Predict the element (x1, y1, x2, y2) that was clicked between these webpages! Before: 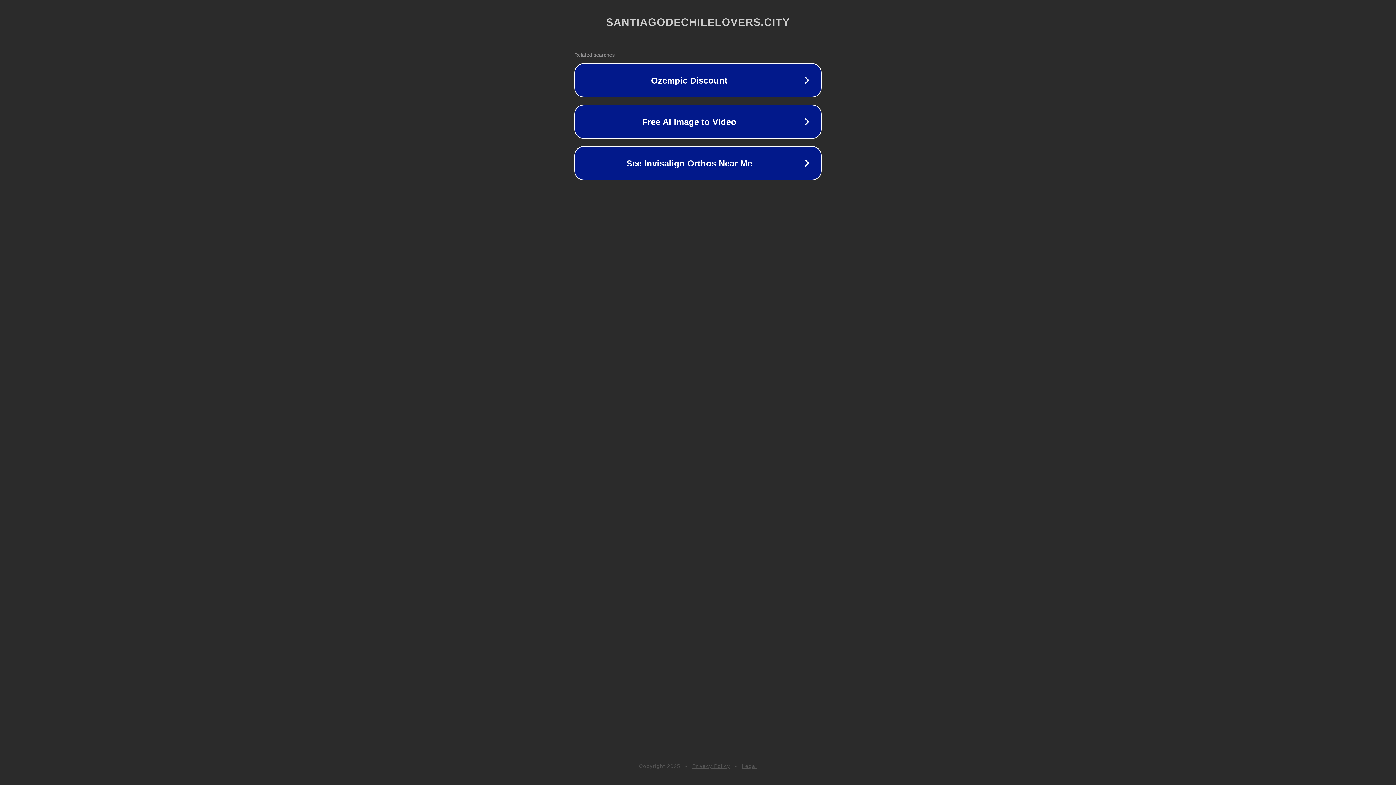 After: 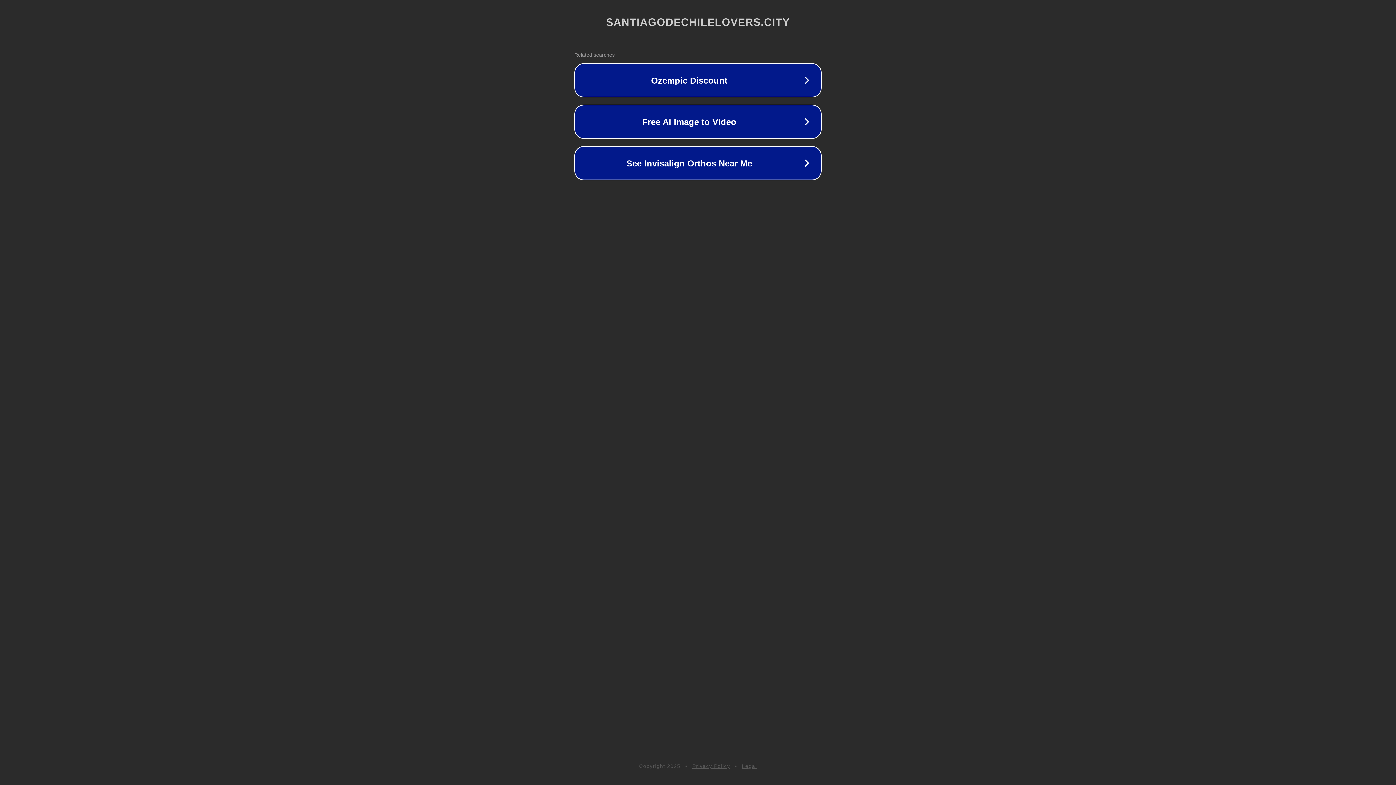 Action: bbox: (742, 763, 757, 769) label: Legal